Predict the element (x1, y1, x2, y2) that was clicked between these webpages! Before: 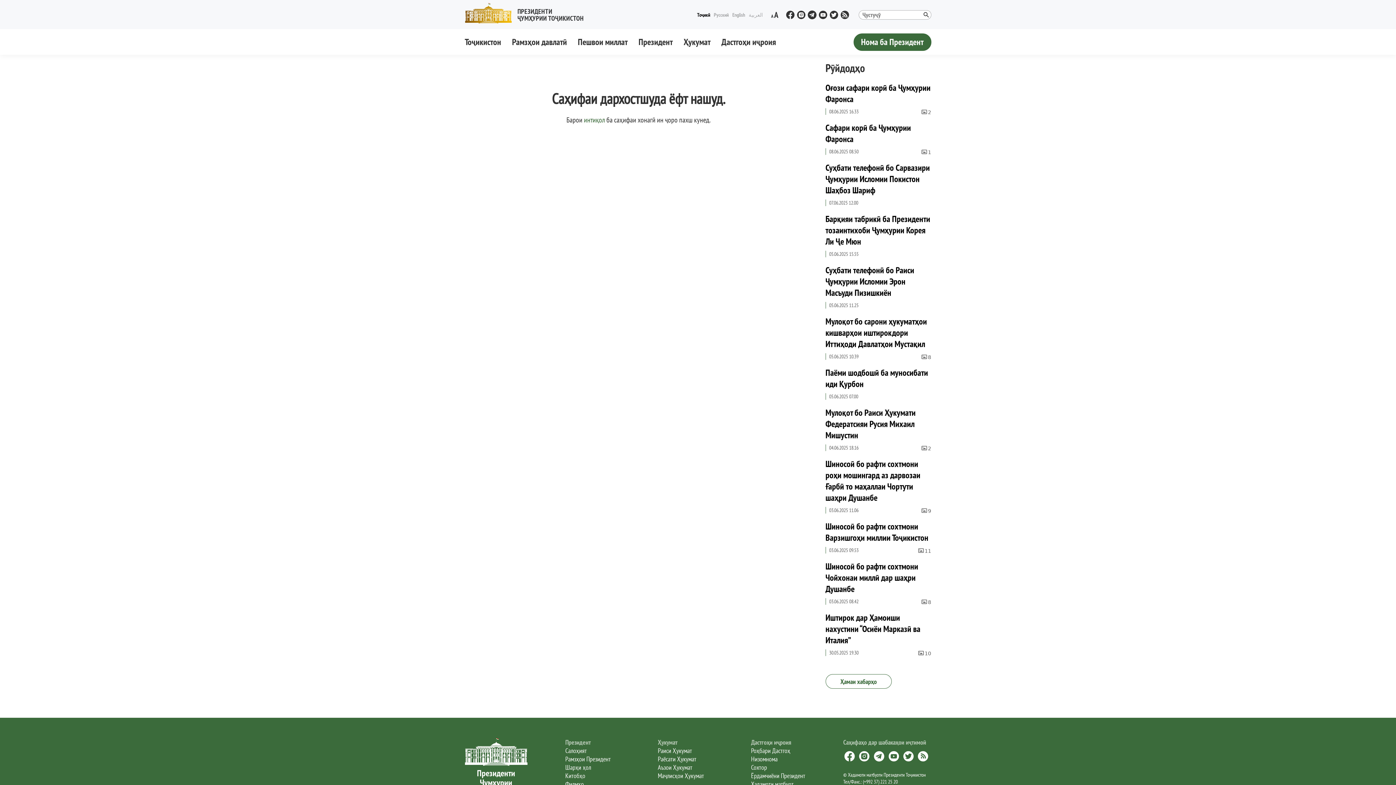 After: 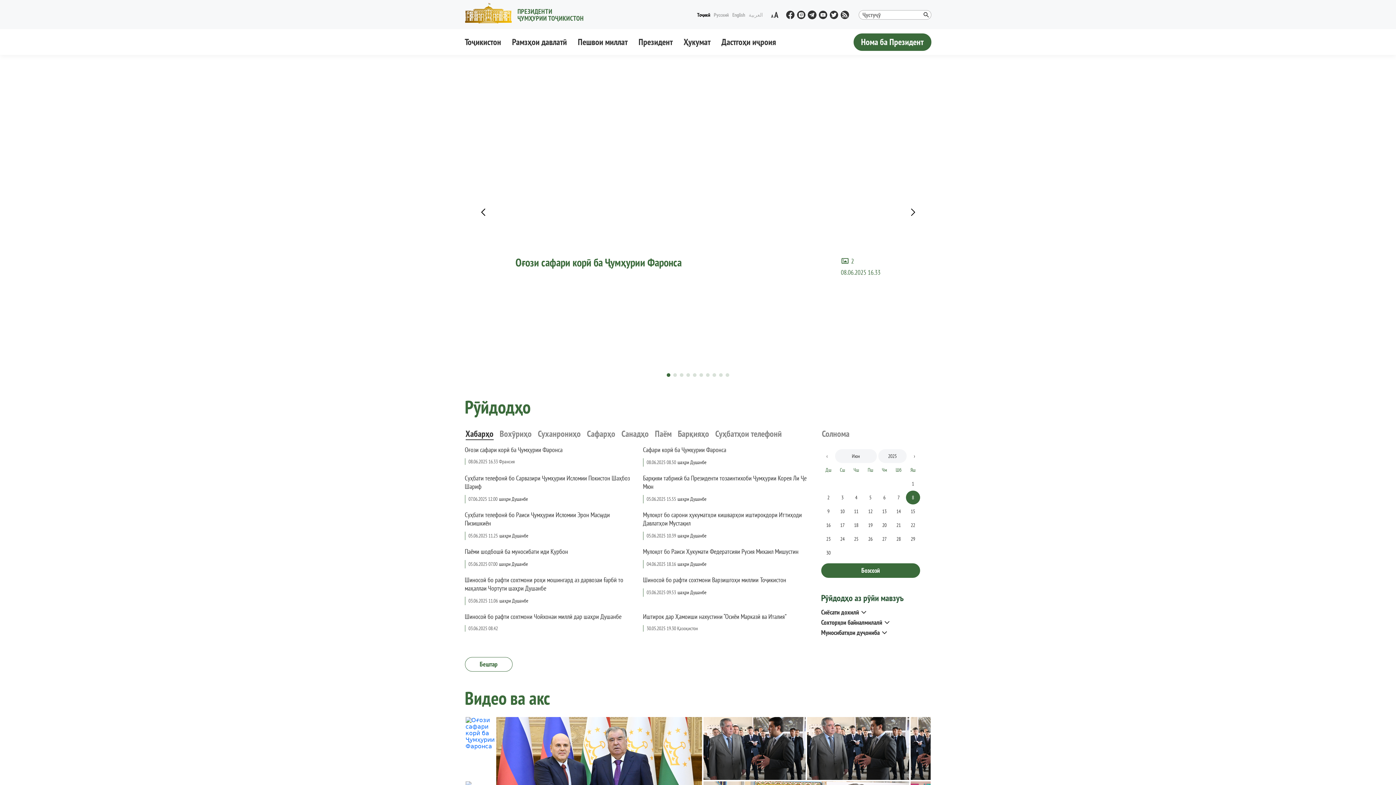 Action: bbox: (464, 2, 610, 23) label: logo